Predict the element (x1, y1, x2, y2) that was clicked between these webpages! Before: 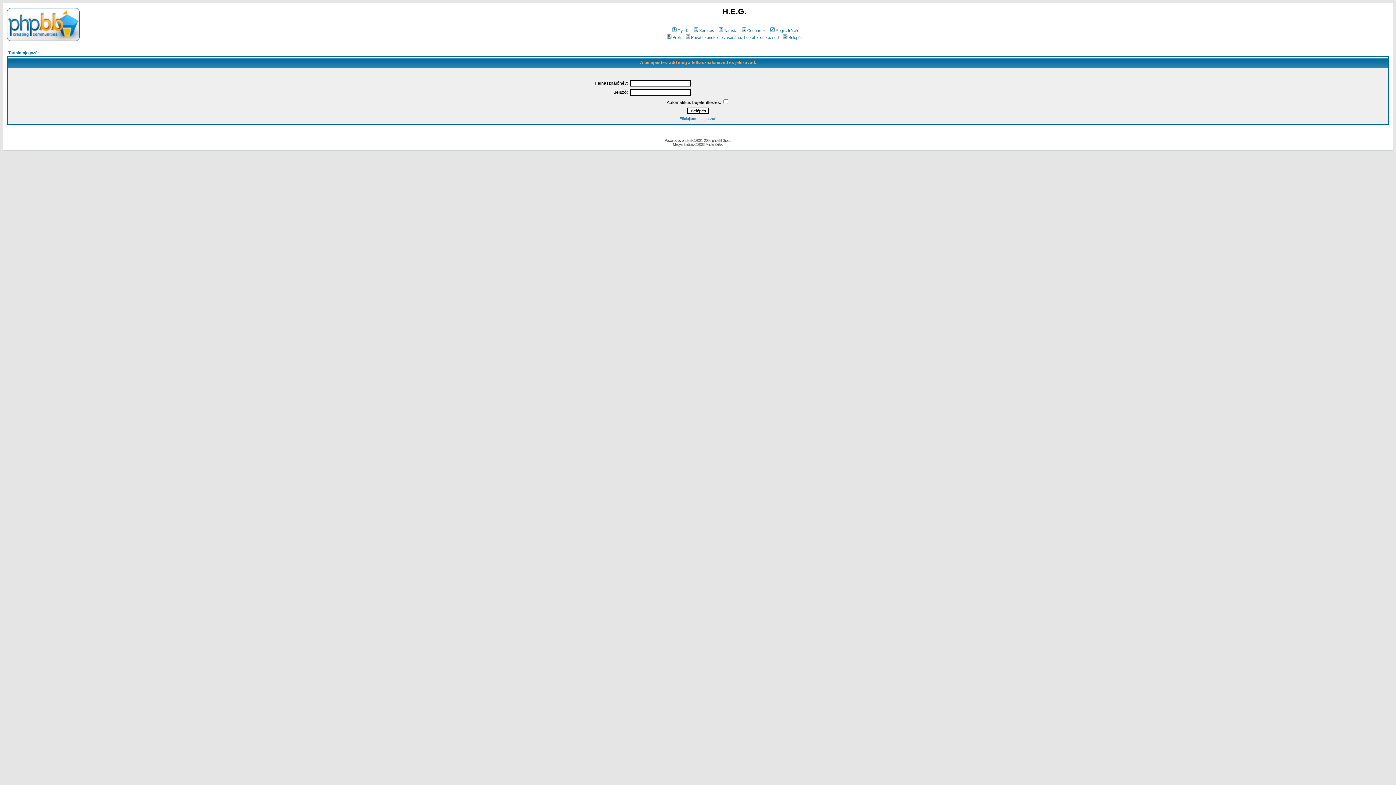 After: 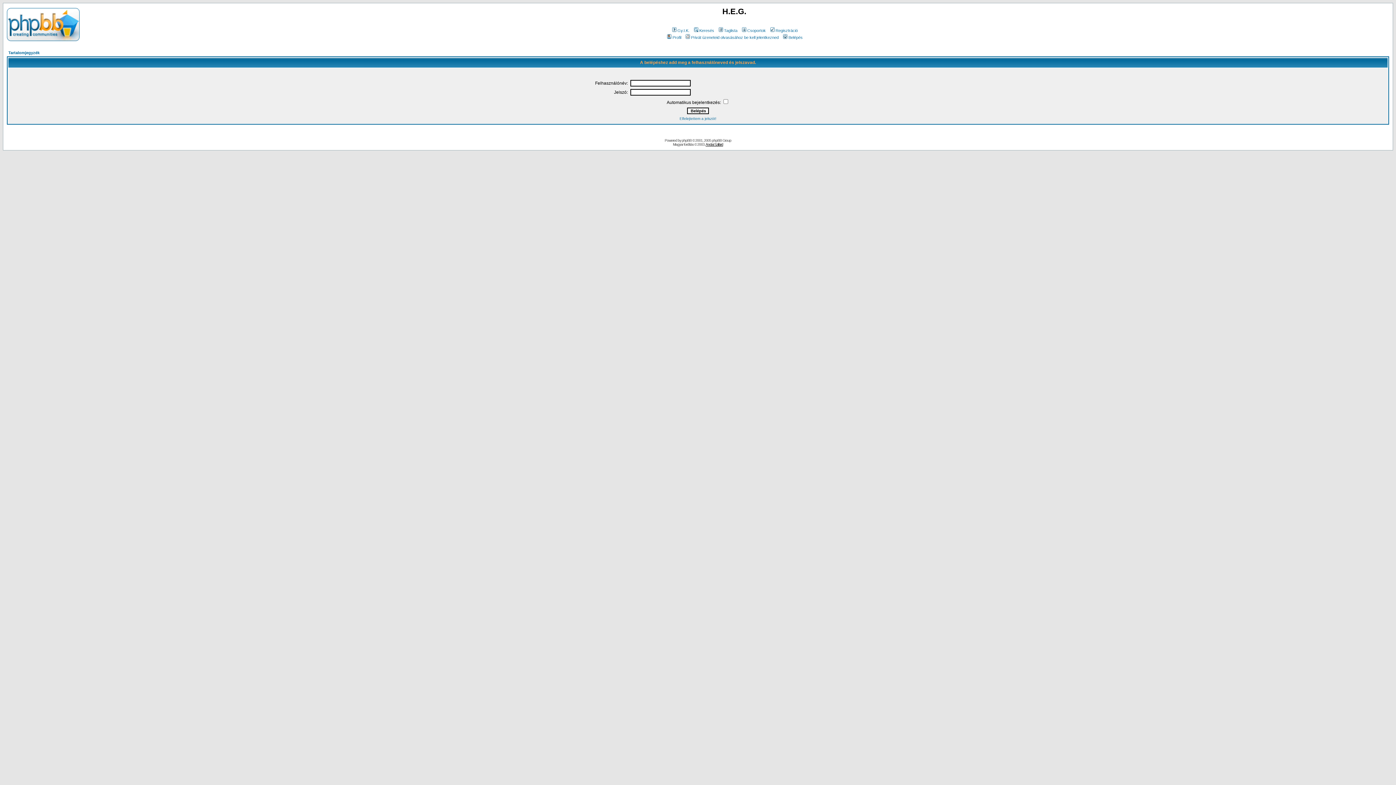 Action: bbox: (705, 142, 723, 146) label: Andai Szilárd